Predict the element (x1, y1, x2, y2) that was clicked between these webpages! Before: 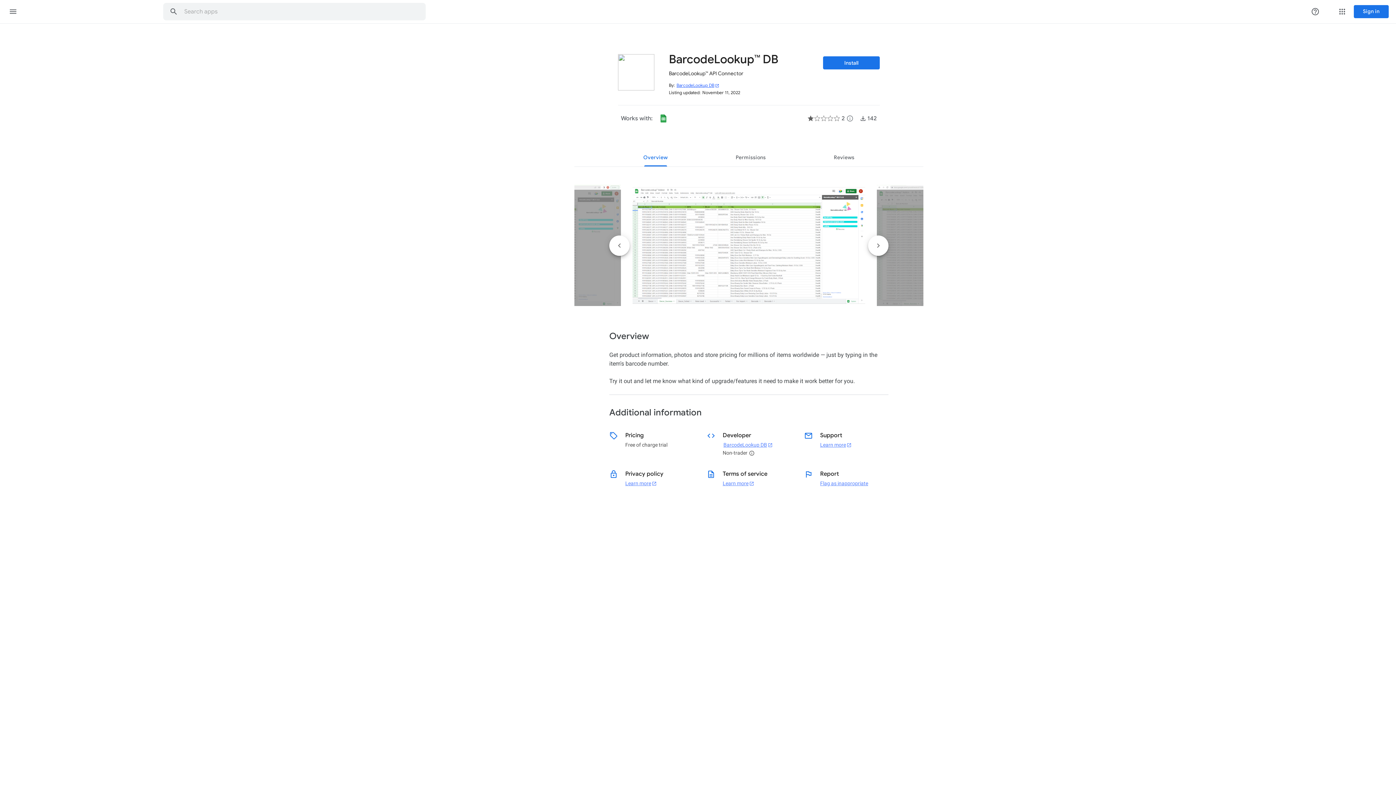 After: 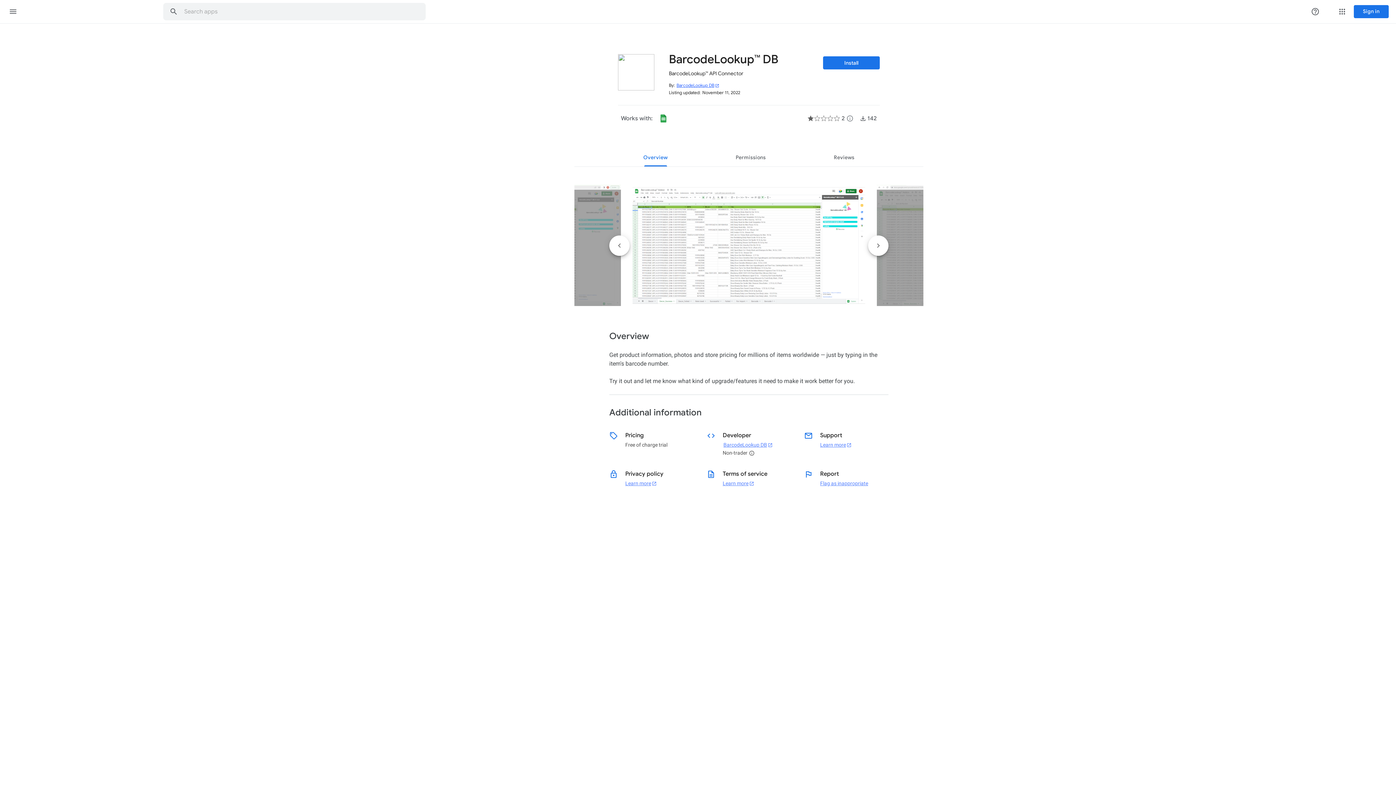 Action: bbox: (723, 442, 772, 448) label: BarcodeLookup DBopen_in_new